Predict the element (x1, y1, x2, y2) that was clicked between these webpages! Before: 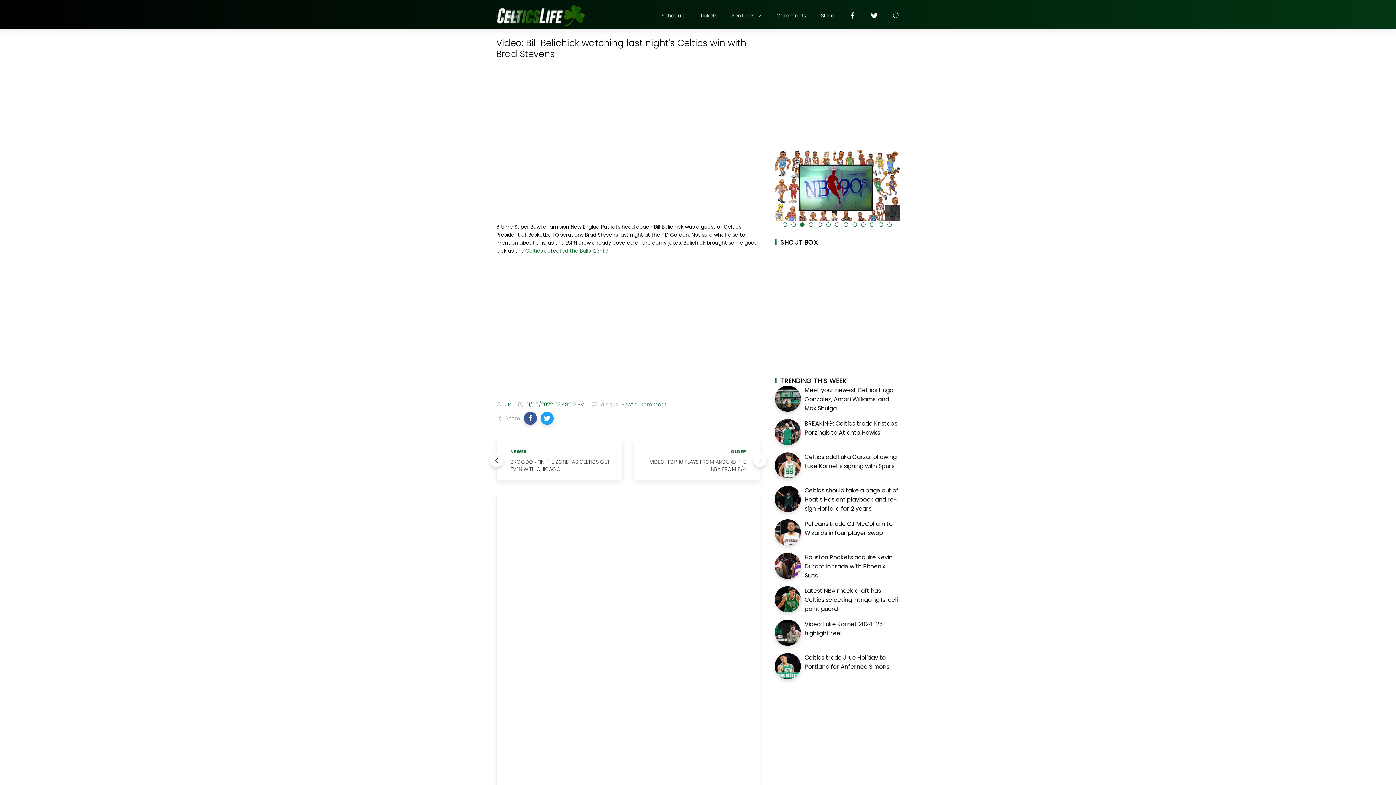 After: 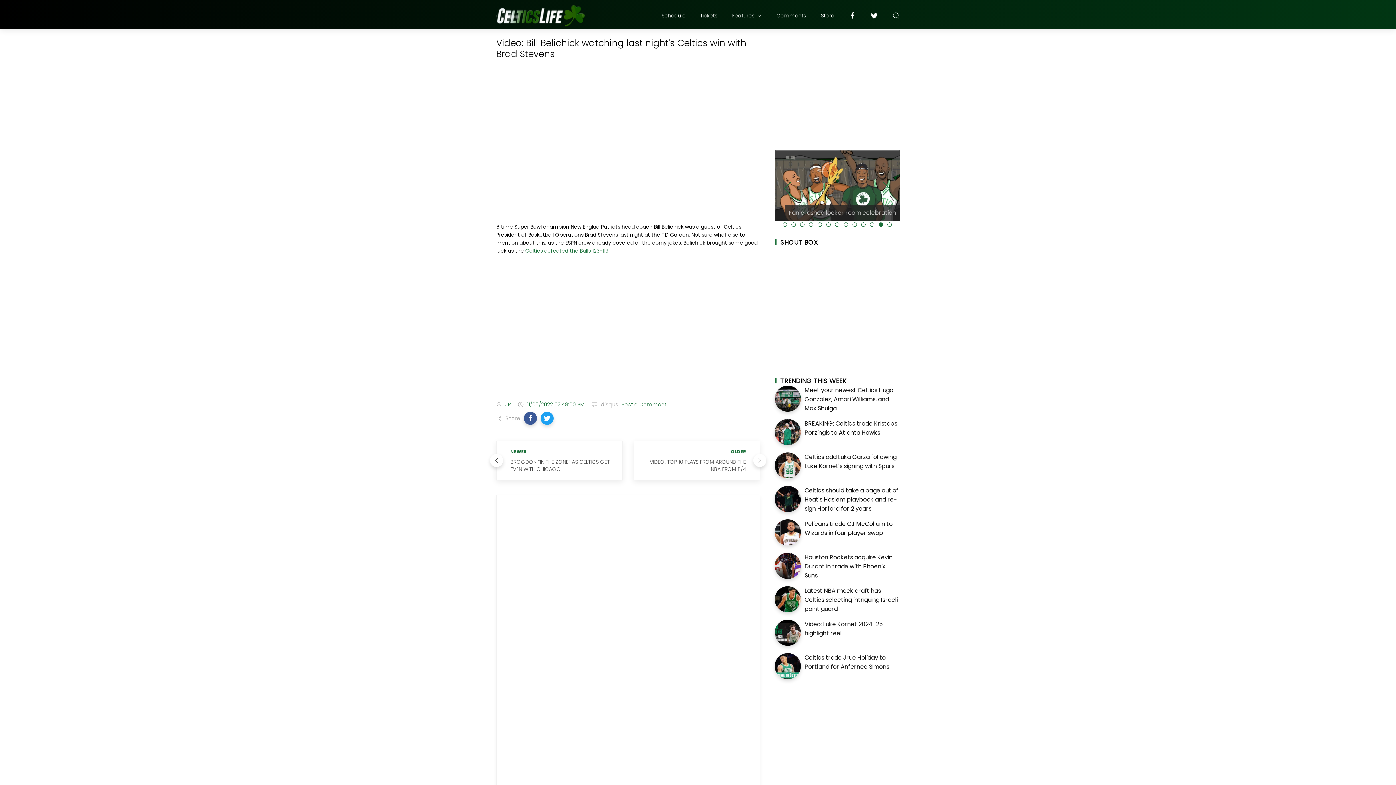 Action: bbox: (878, 222, 883, 226)